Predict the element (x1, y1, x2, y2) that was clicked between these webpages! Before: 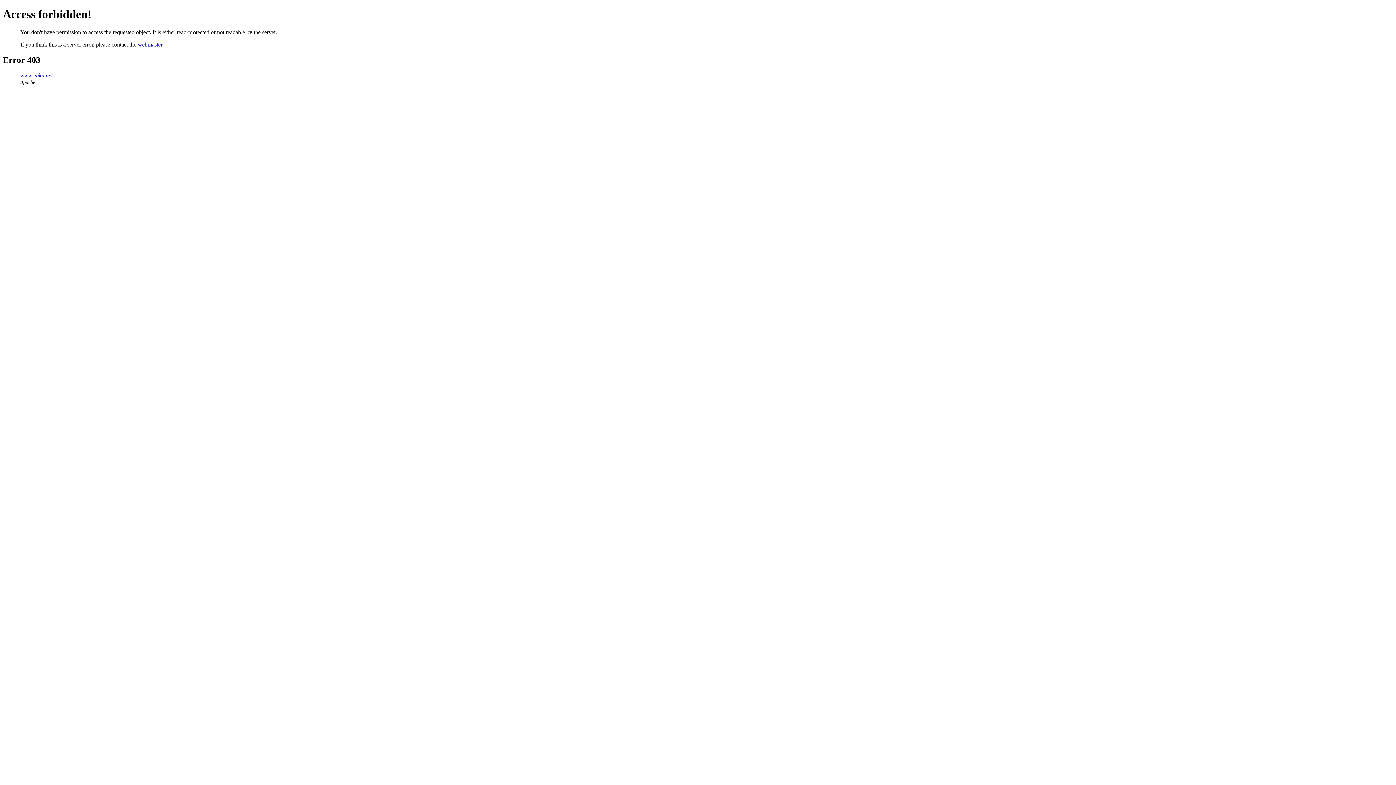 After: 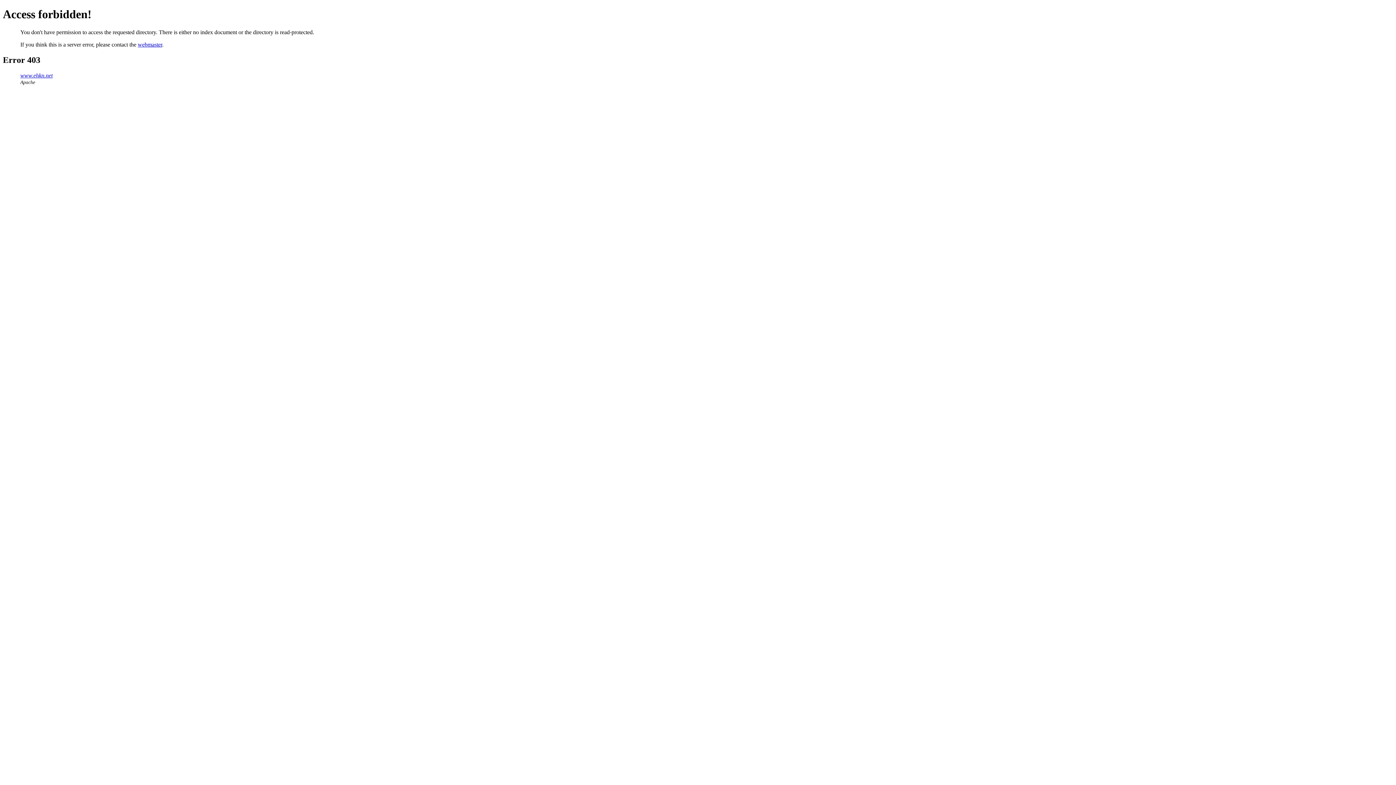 Action: label: www.ehkn.net bbox: (20, 72, 52, 78)